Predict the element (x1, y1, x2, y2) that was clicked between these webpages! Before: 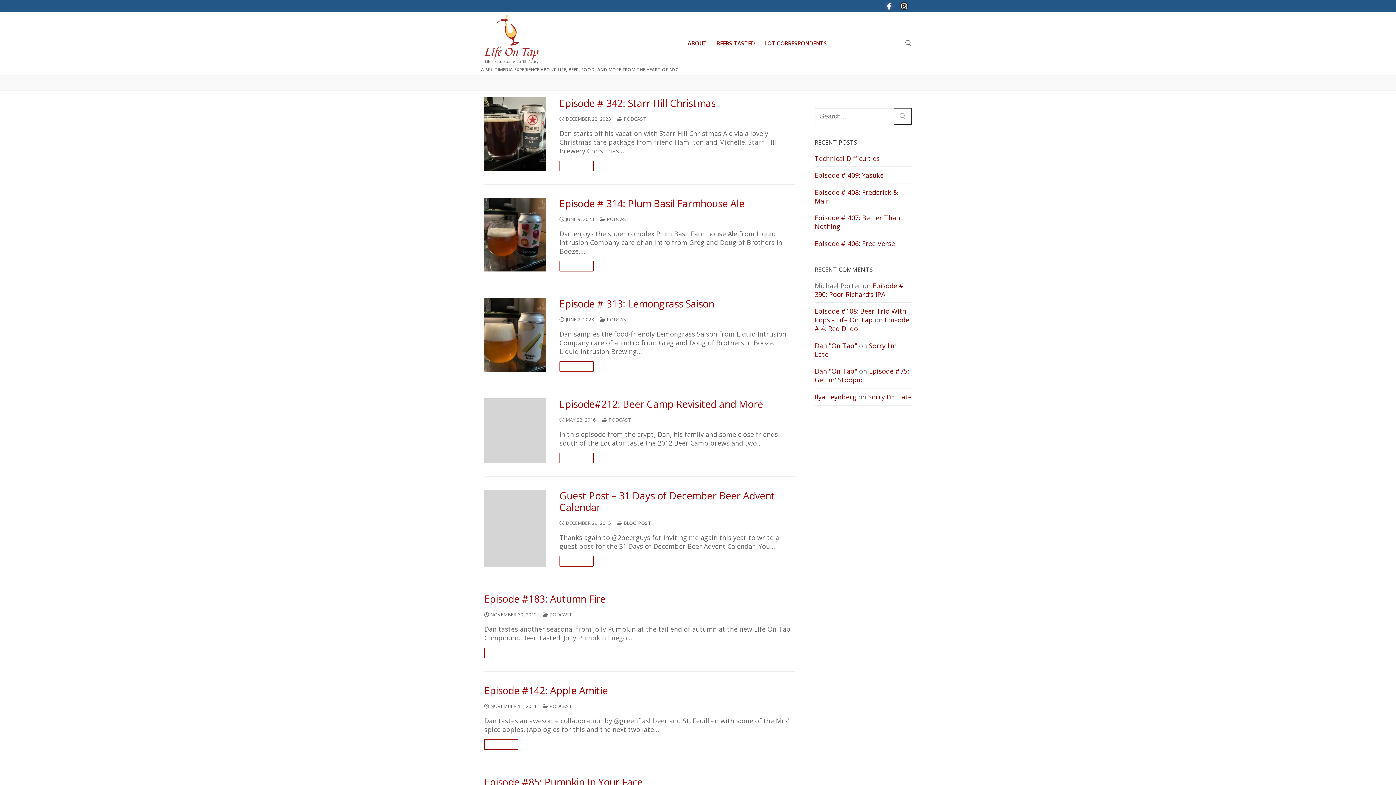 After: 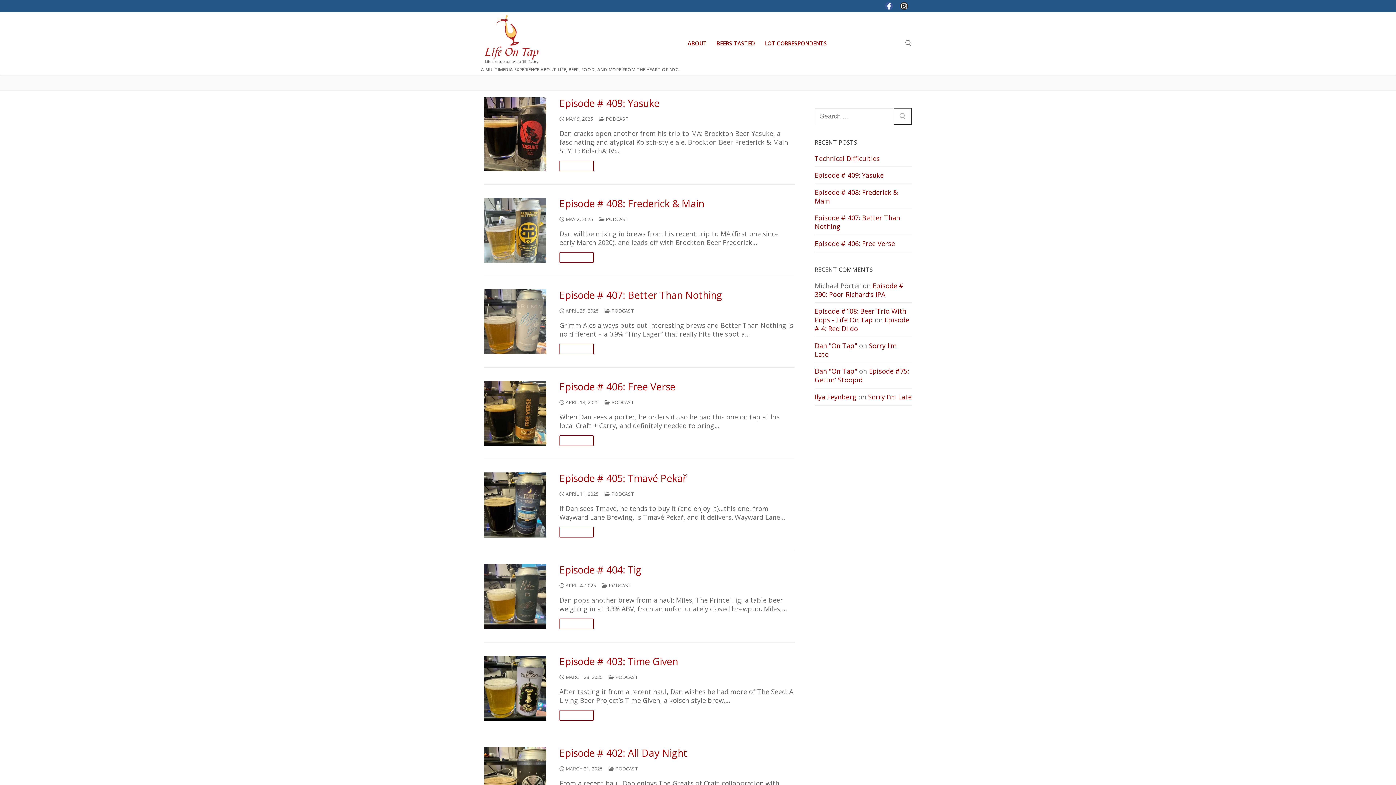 Action: label:  PODCAST bbox: (601, 416, 631, 423)